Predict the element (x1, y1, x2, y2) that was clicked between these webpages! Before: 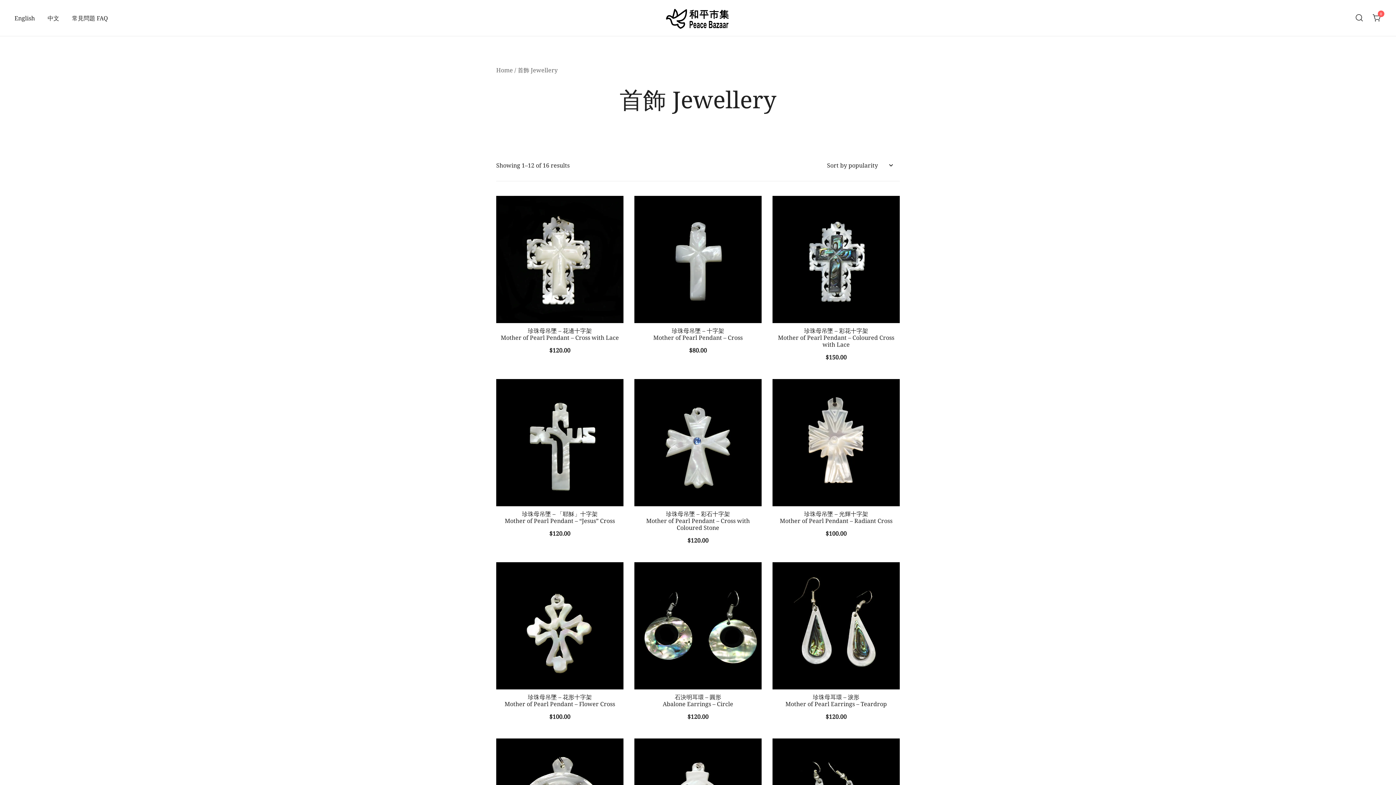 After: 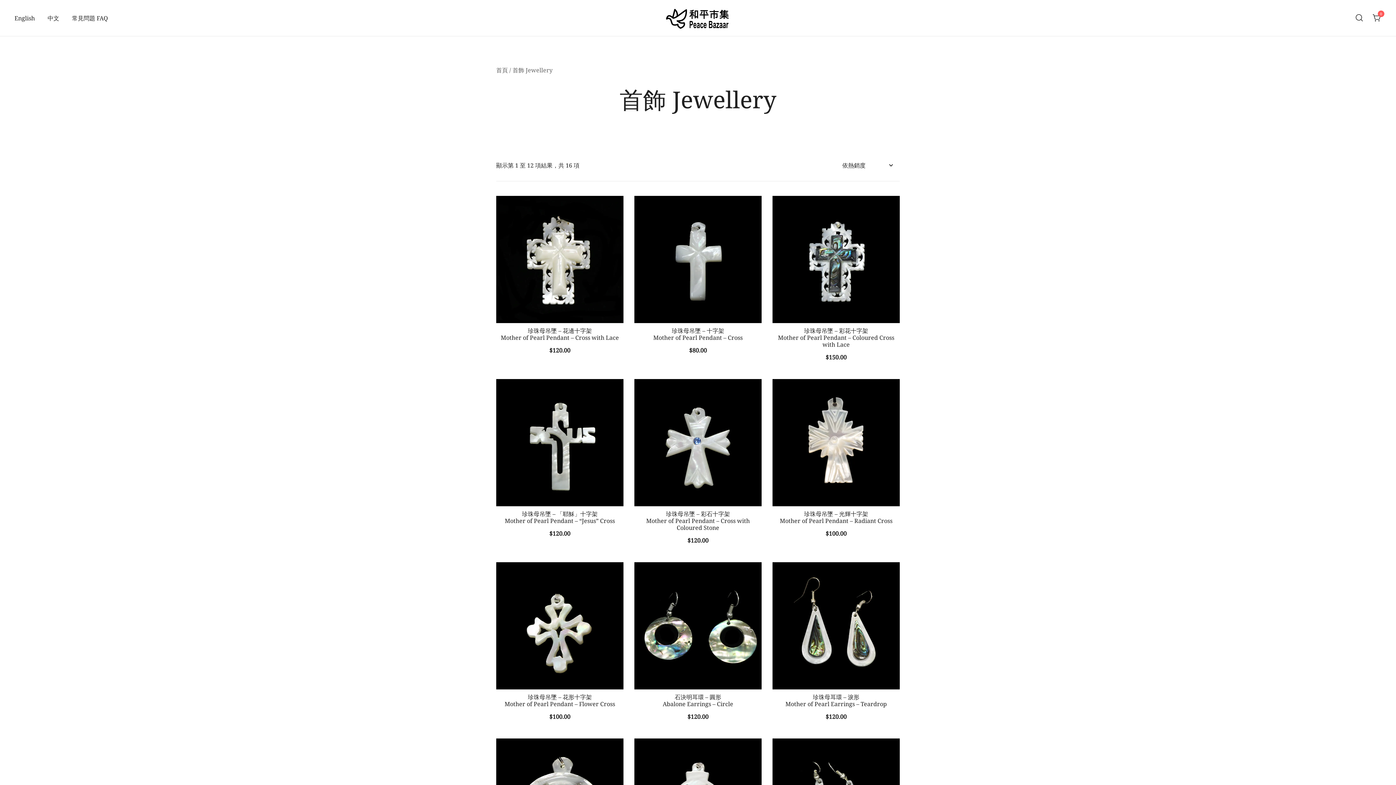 Action: label: 中文 bbox: (47, 9, 59, 26)